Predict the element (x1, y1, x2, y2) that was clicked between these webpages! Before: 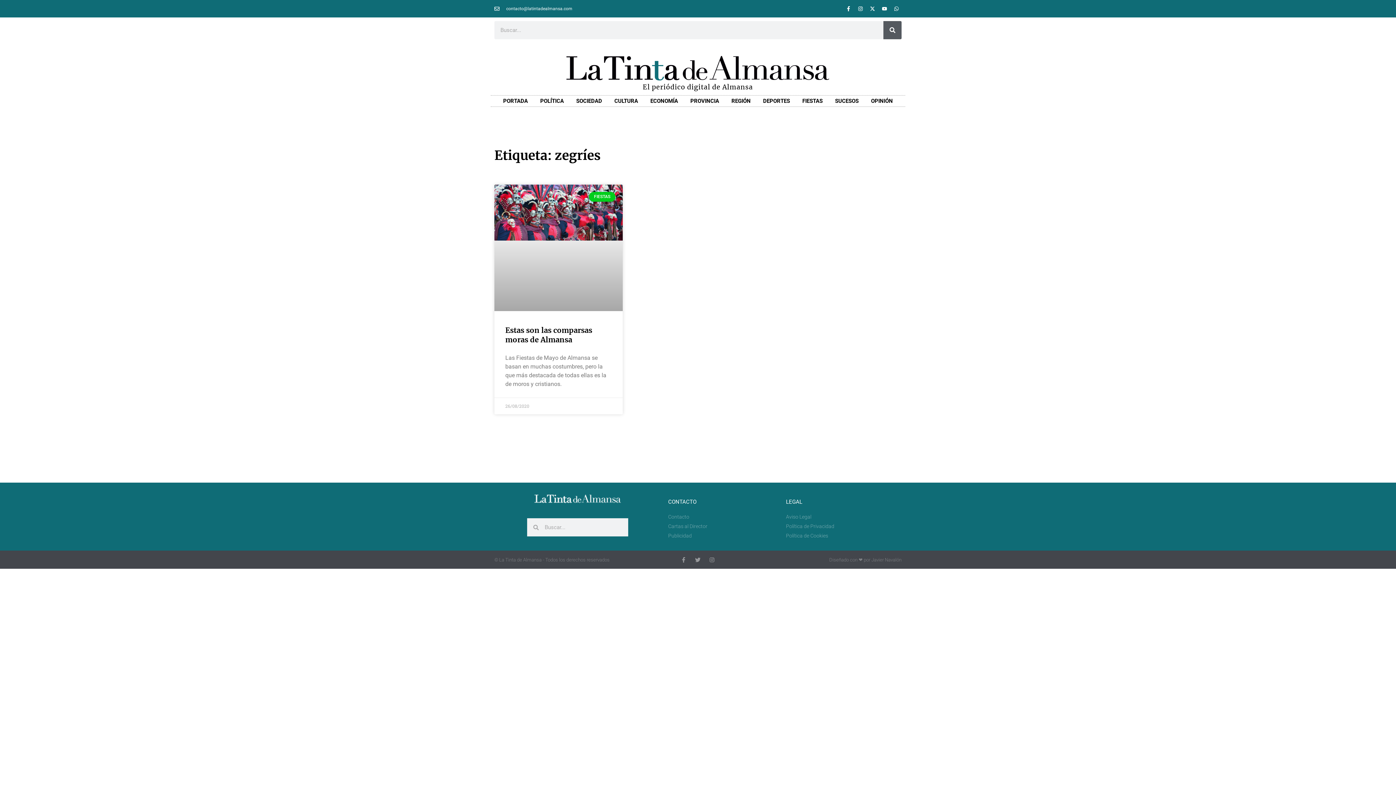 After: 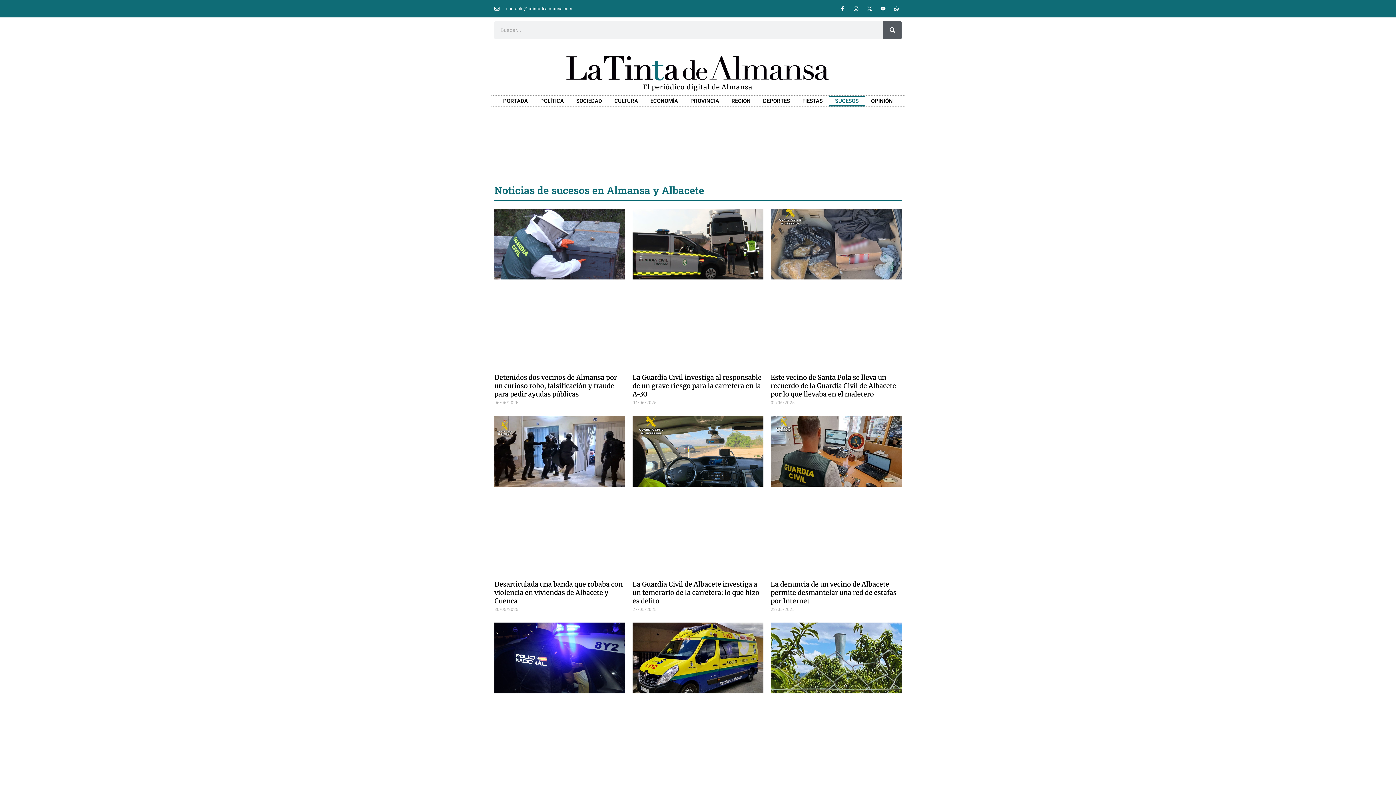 Action: bbox: (829, 95, 865, 106) label: SUCESOS